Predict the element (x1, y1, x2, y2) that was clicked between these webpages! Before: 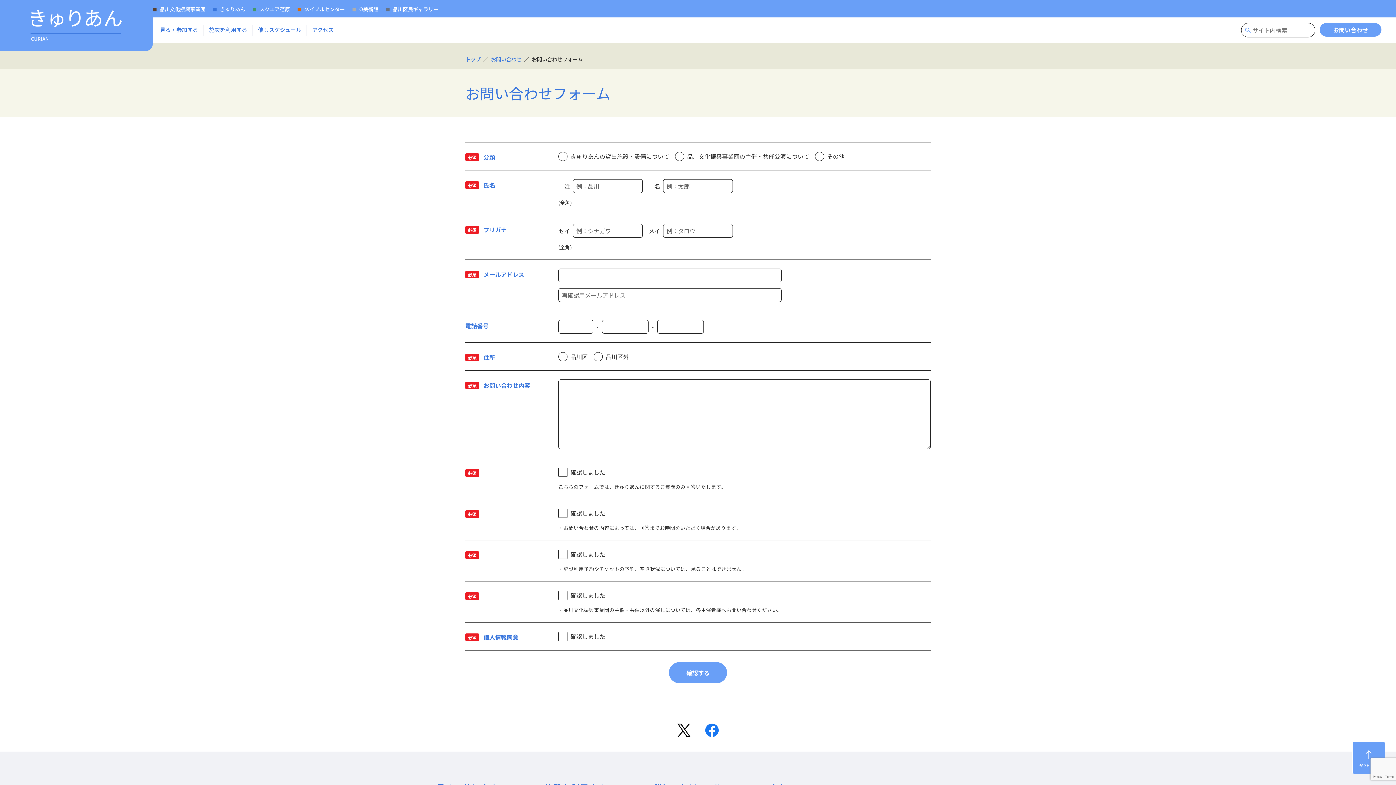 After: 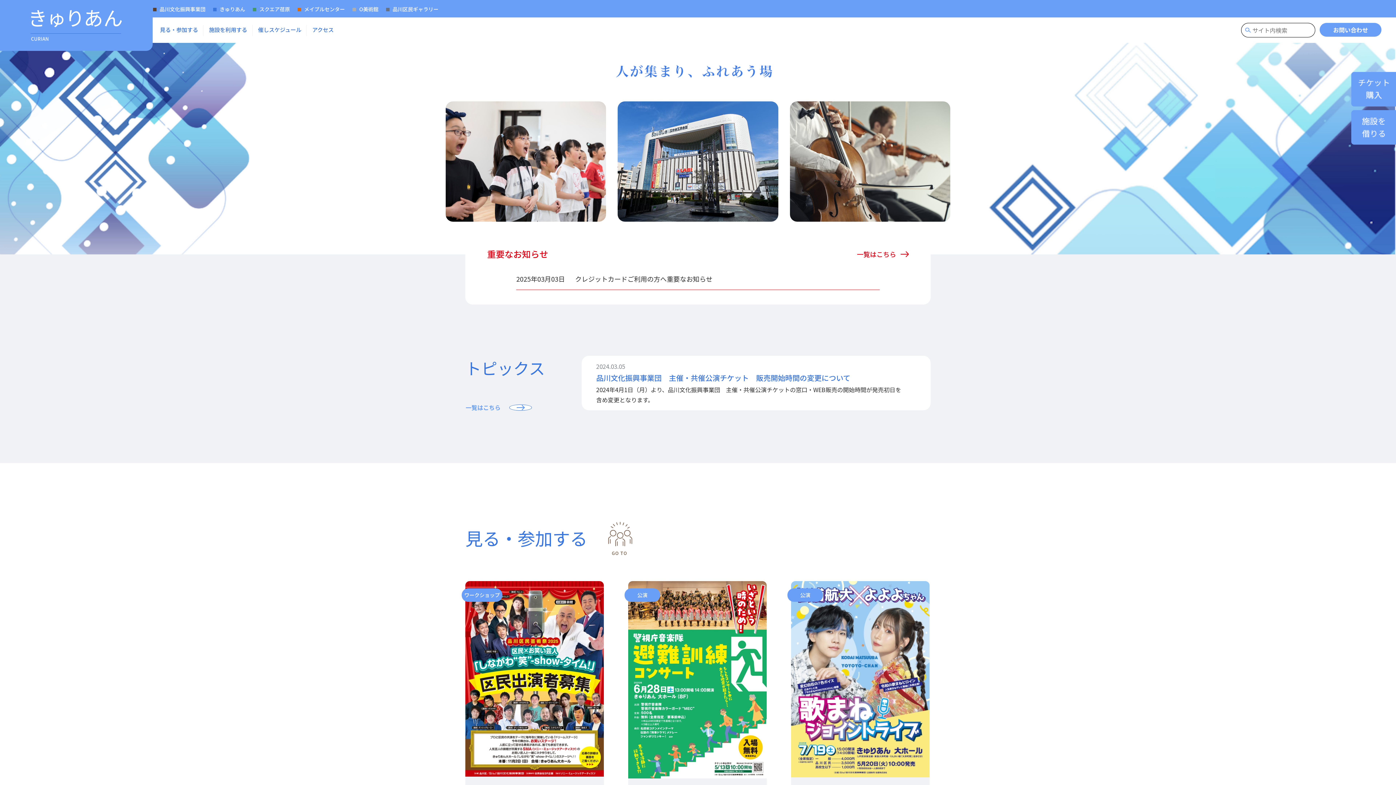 Action: label: きゅりあん bbox: (212, 5, 245, 12)